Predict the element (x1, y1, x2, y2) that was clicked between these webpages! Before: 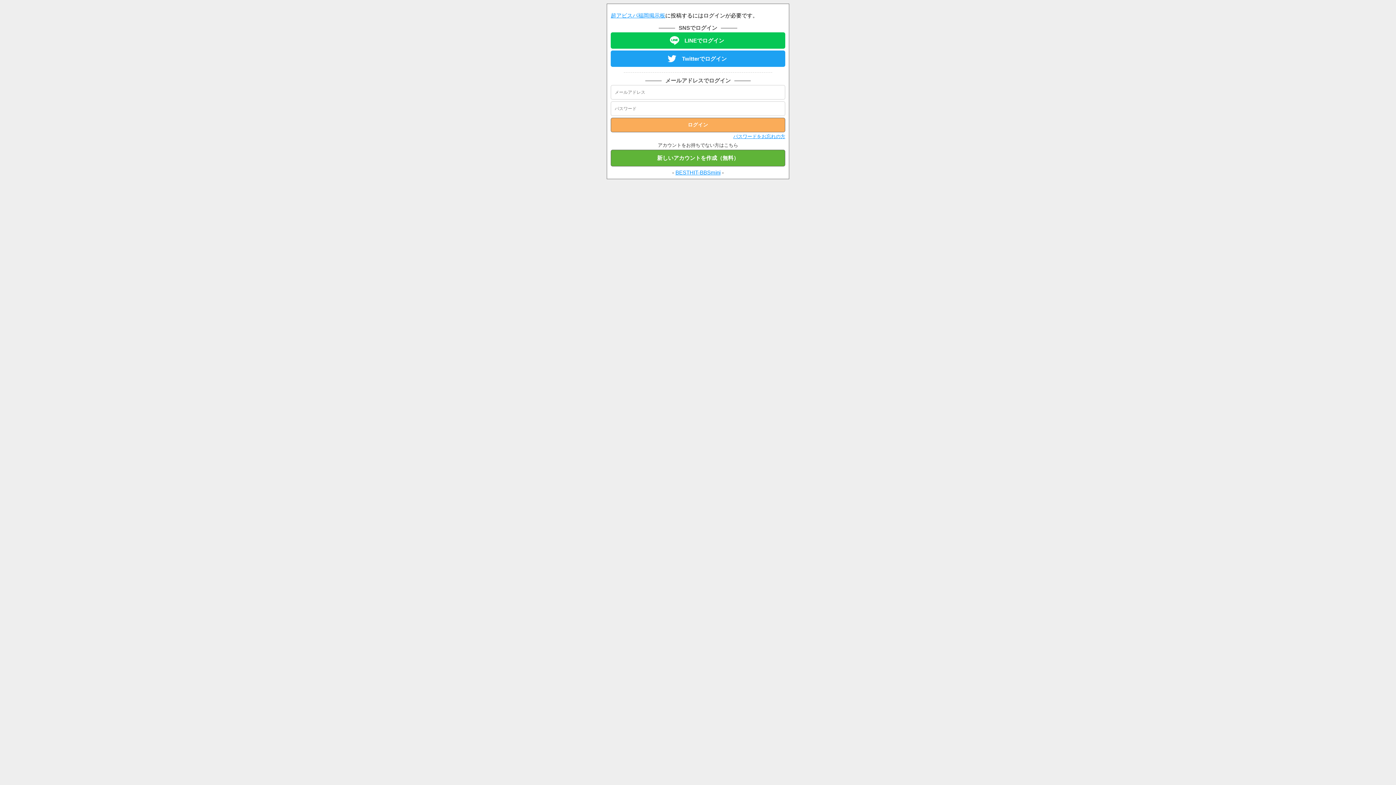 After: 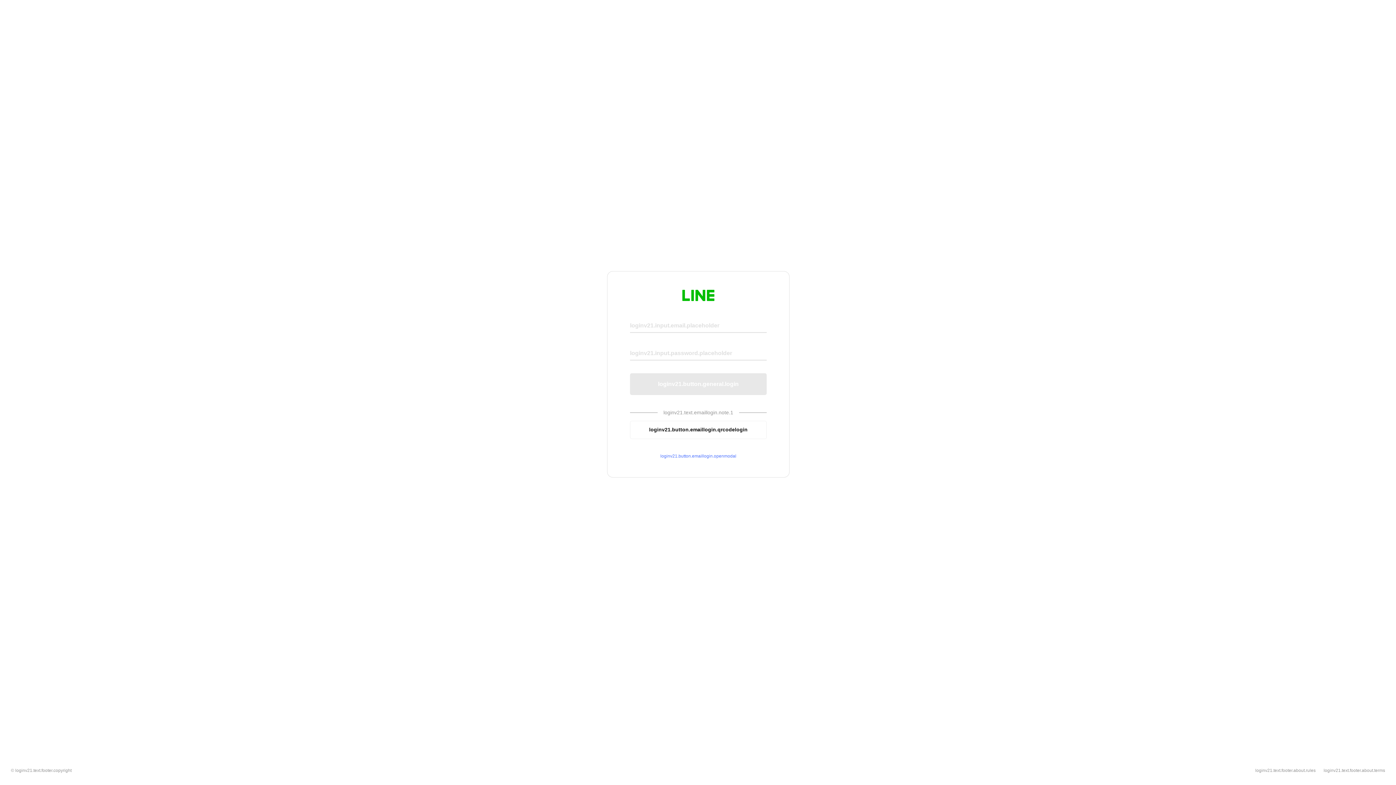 Action: label: LINEでログイン bbox: (610, 32, 785, 48)